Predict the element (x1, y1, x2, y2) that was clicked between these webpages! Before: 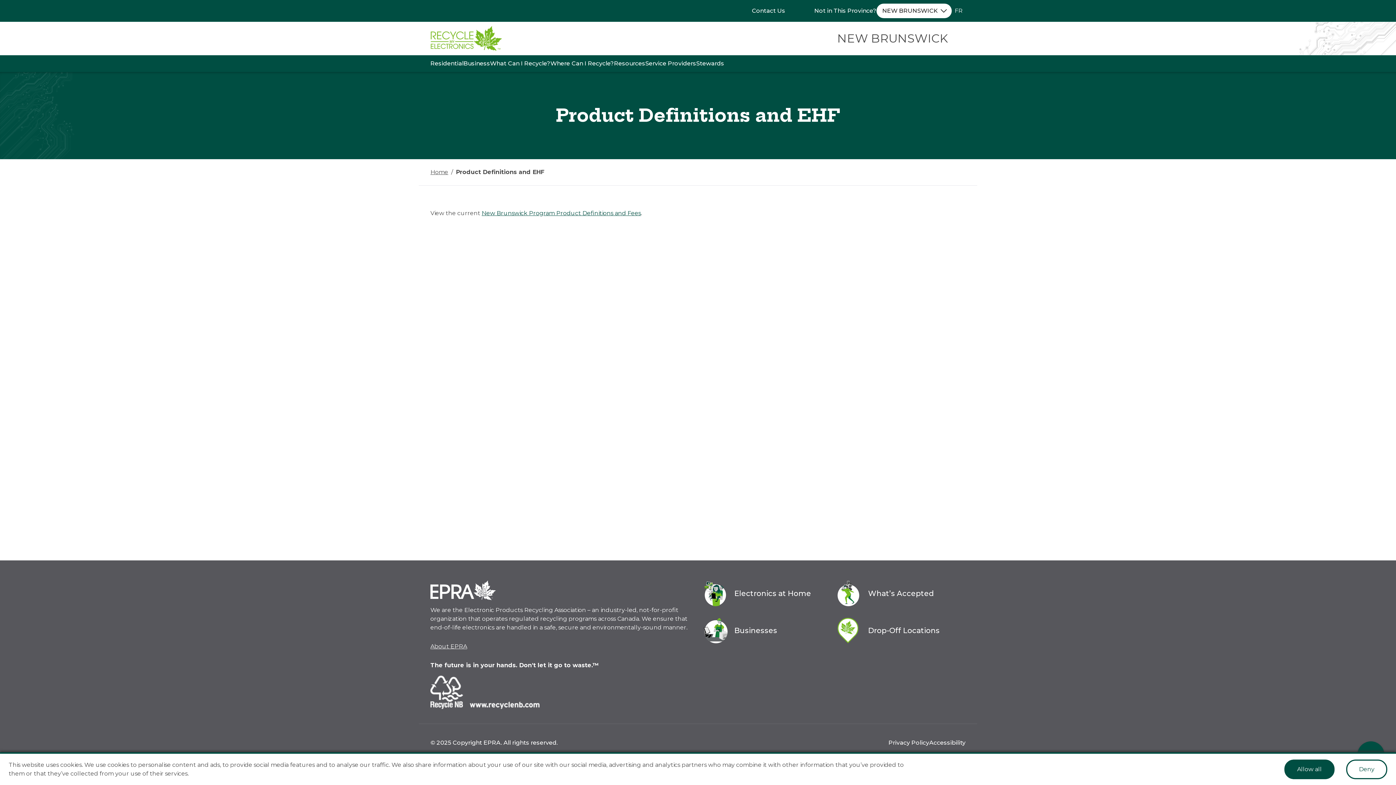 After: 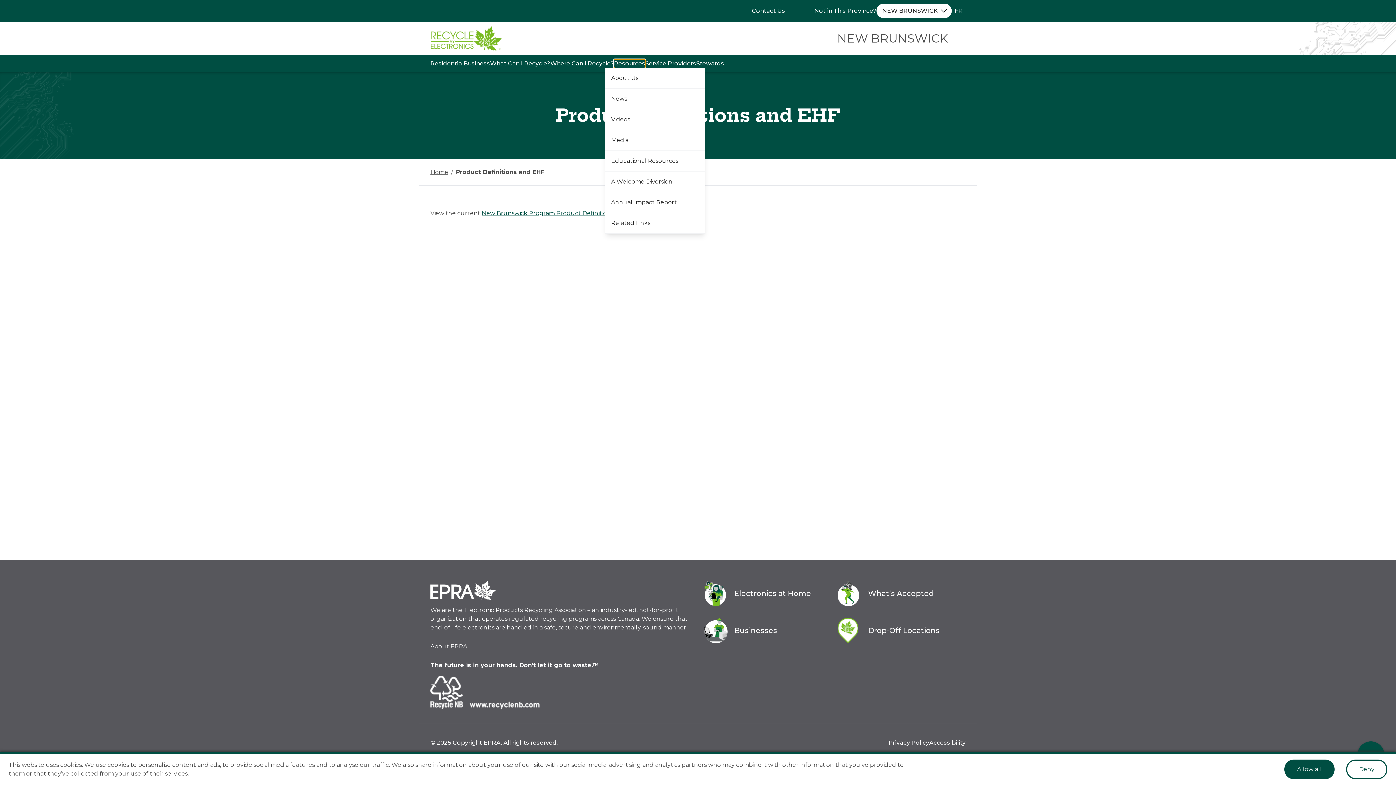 Action: label: Resources bbox: (614, 59, 645, 68)